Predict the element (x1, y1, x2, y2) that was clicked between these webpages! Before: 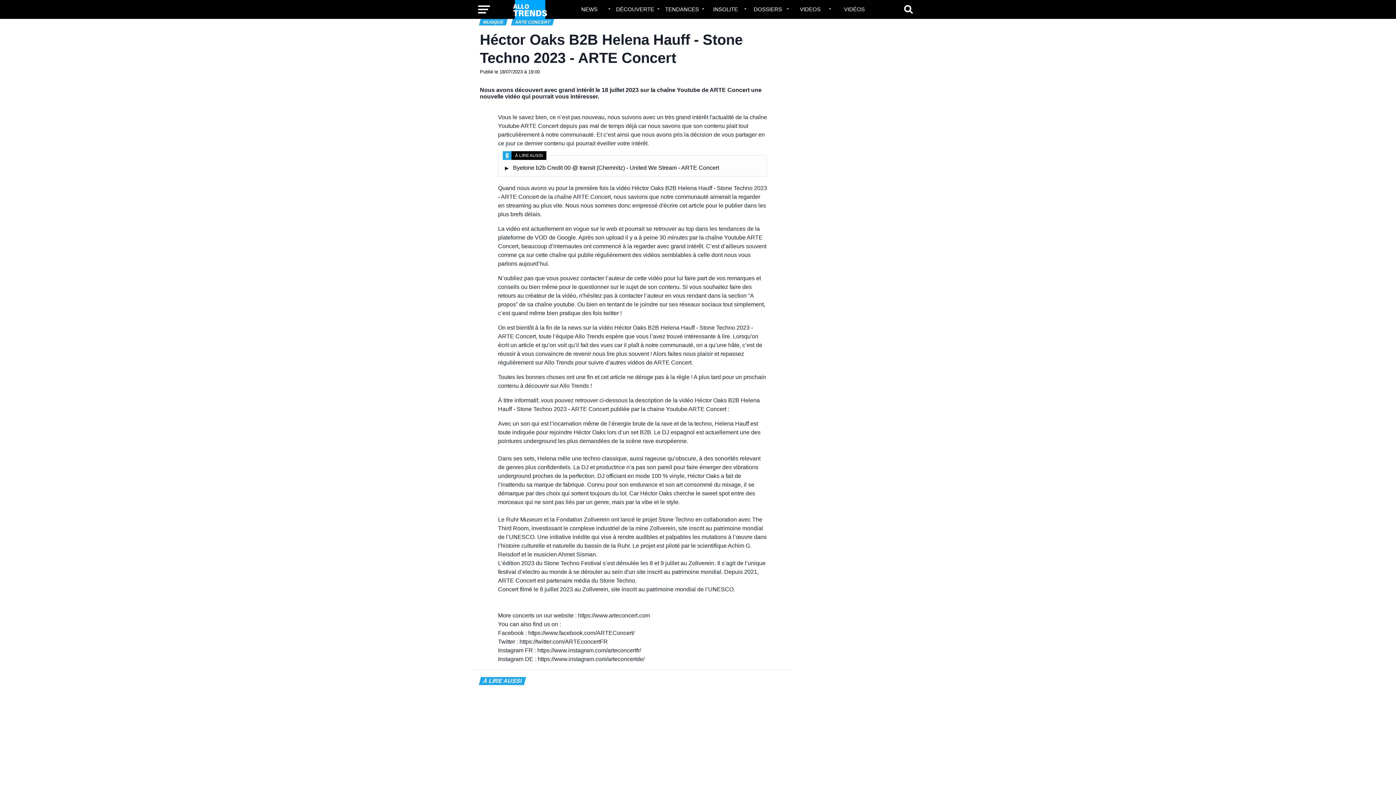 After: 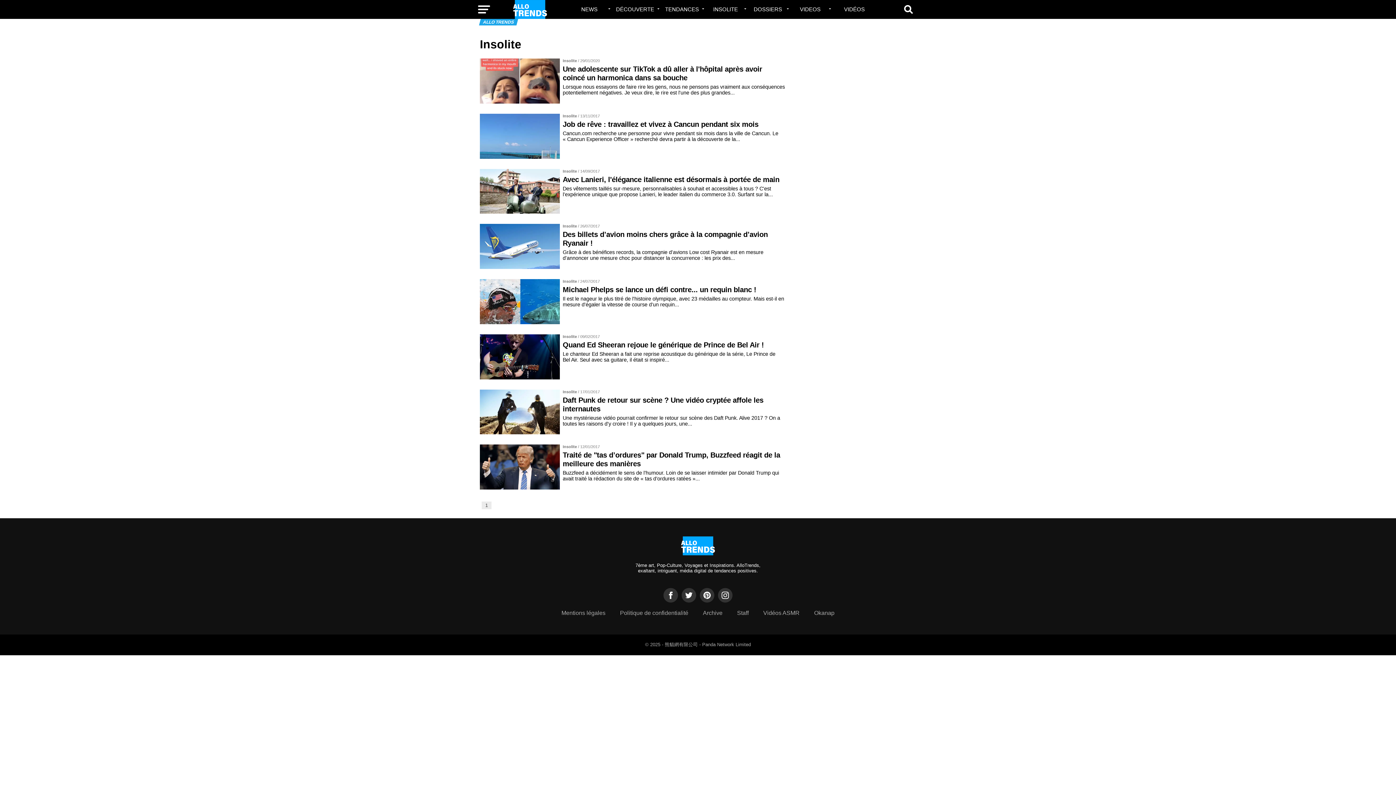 Action: bbox: (706, 0, 748, 18) label: INSOLITE